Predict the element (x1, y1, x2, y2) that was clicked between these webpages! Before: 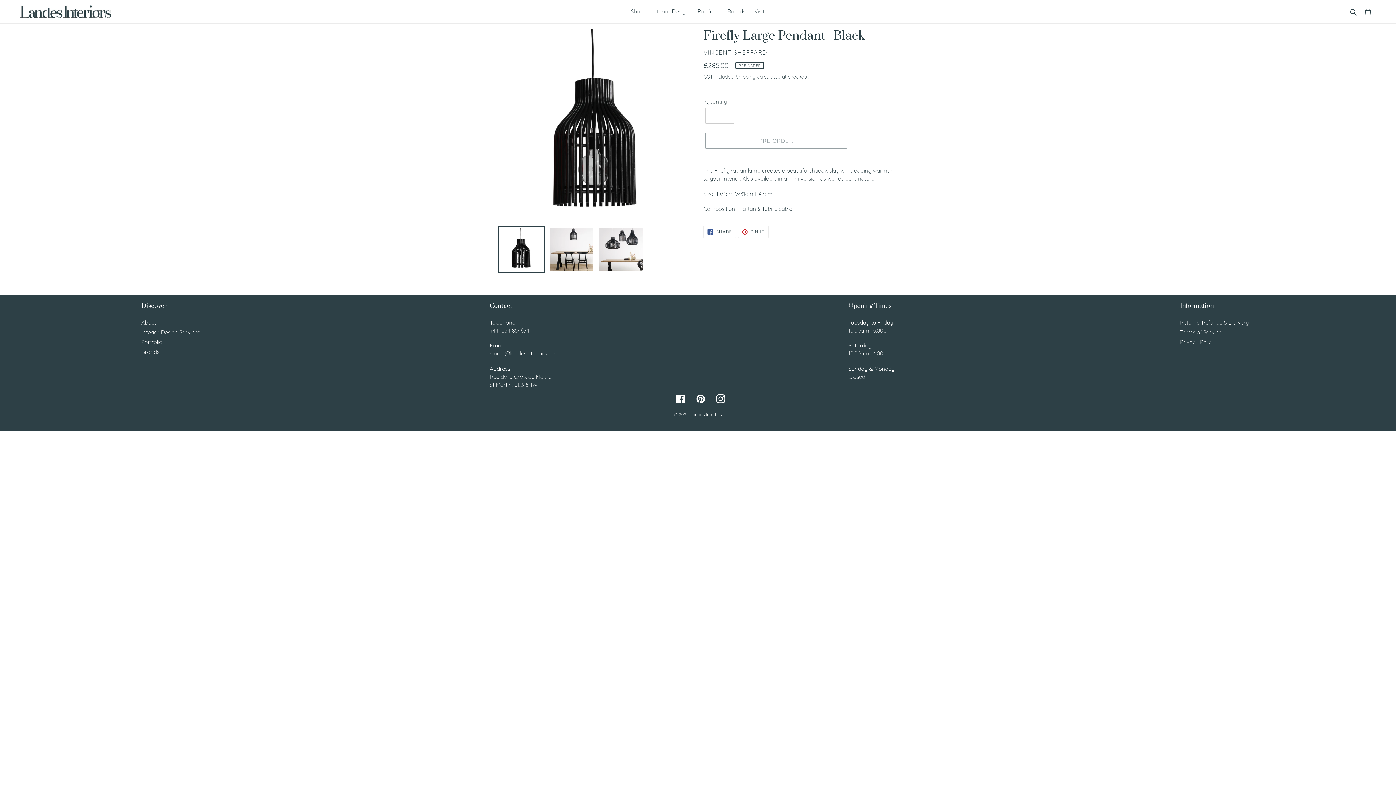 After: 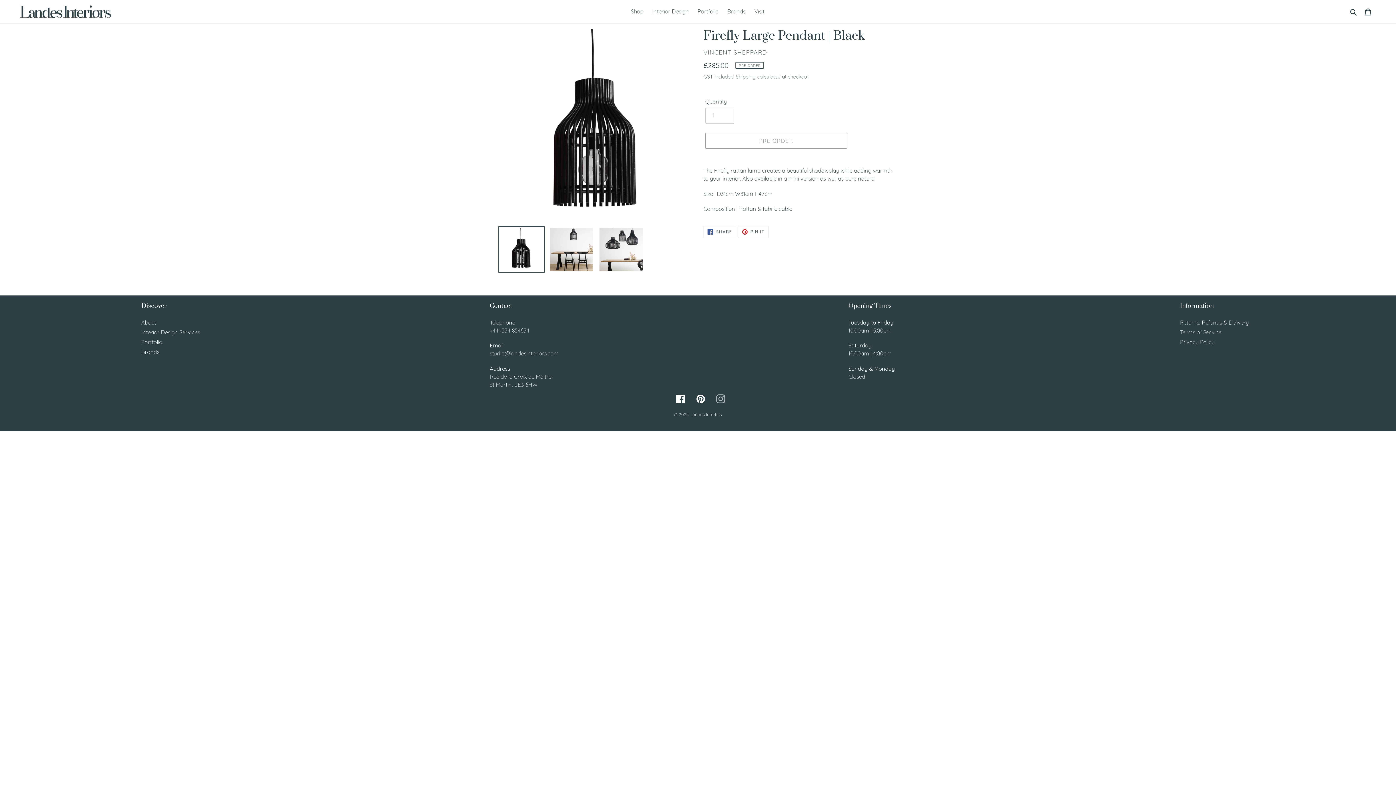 Action: bbox: (716, 394, 725, 403) label: Instagram